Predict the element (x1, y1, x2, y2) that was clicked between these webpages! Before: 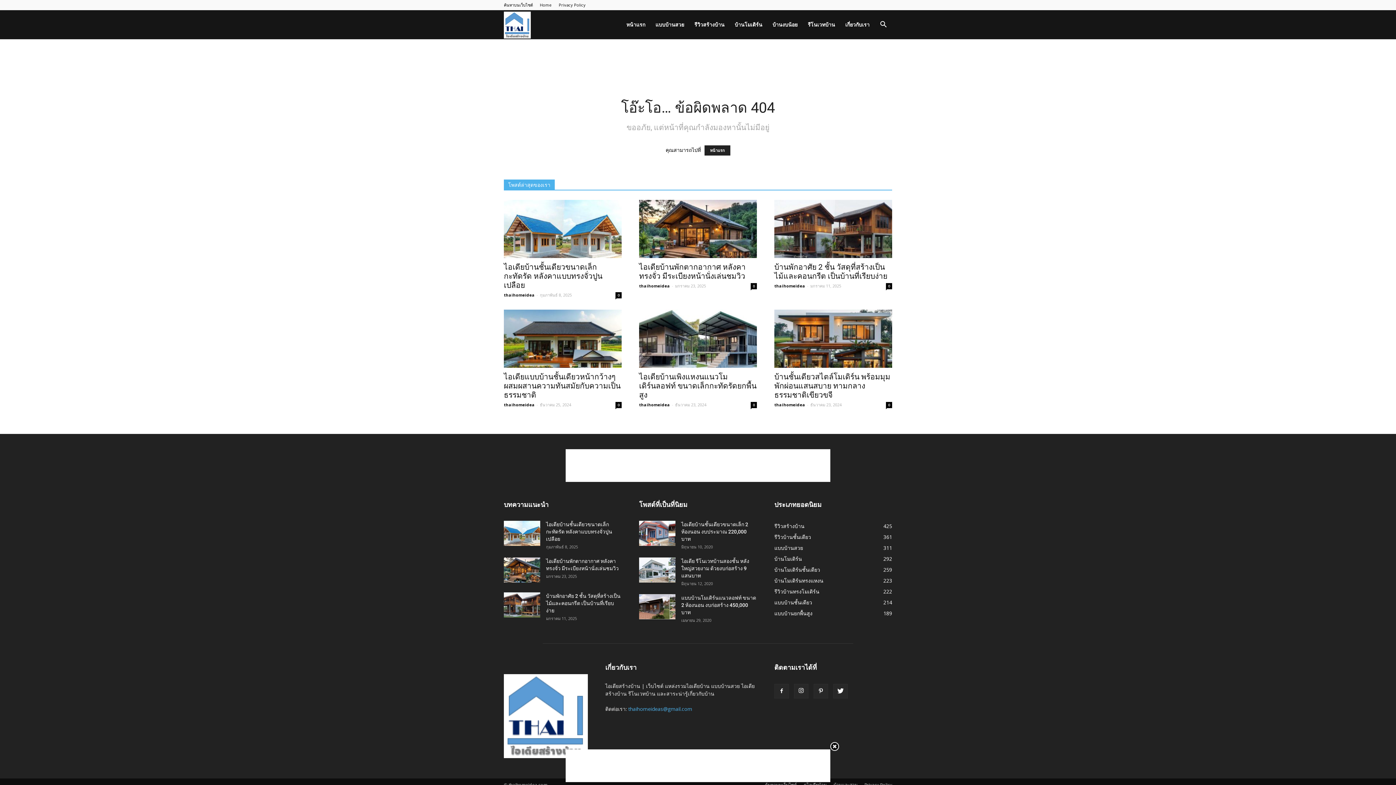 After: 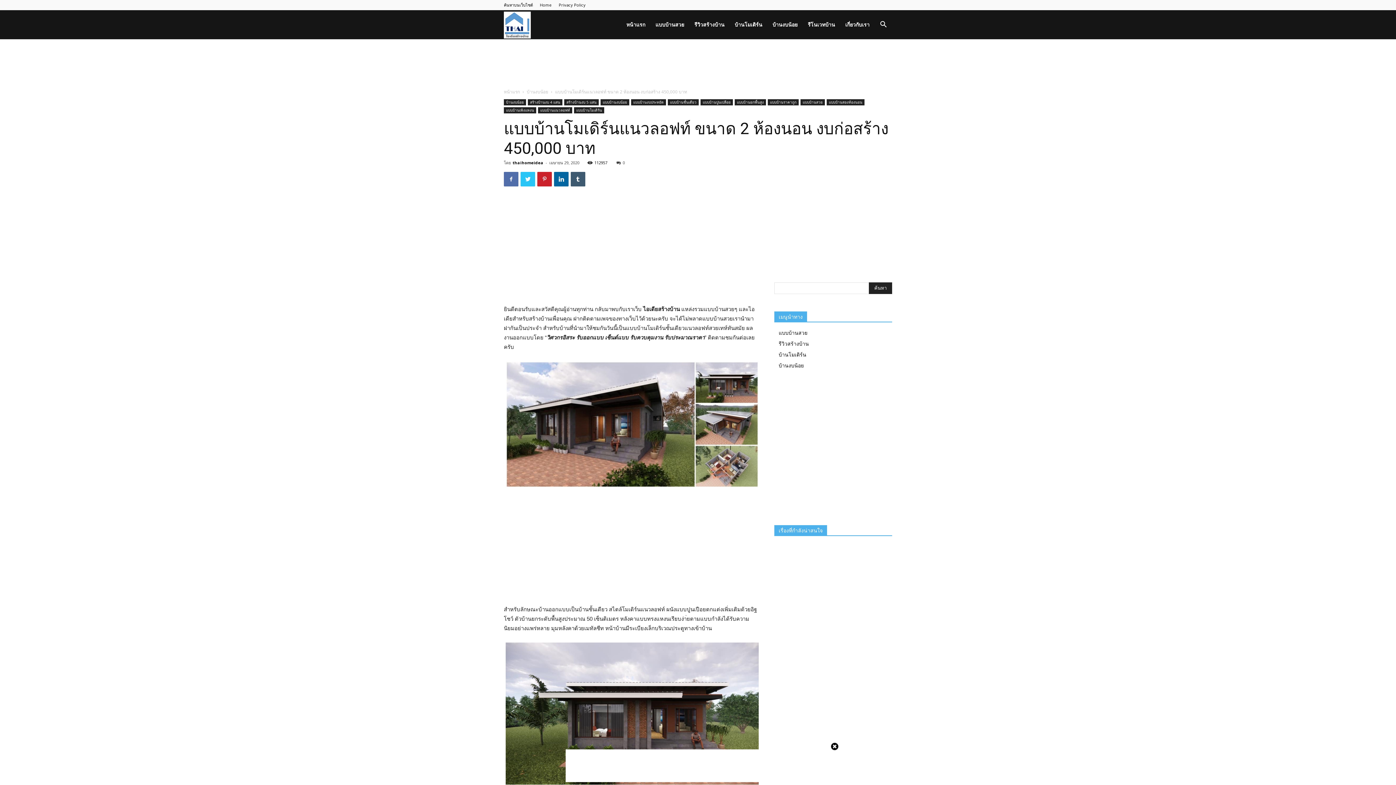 Action: bbox: (681, 595, 756, 615) label: แบบบ้านโมเดิร์นแนวลอฟท์ ขนาด 2 ห้องนอน งบก่อสร้าง 450,000 บาท